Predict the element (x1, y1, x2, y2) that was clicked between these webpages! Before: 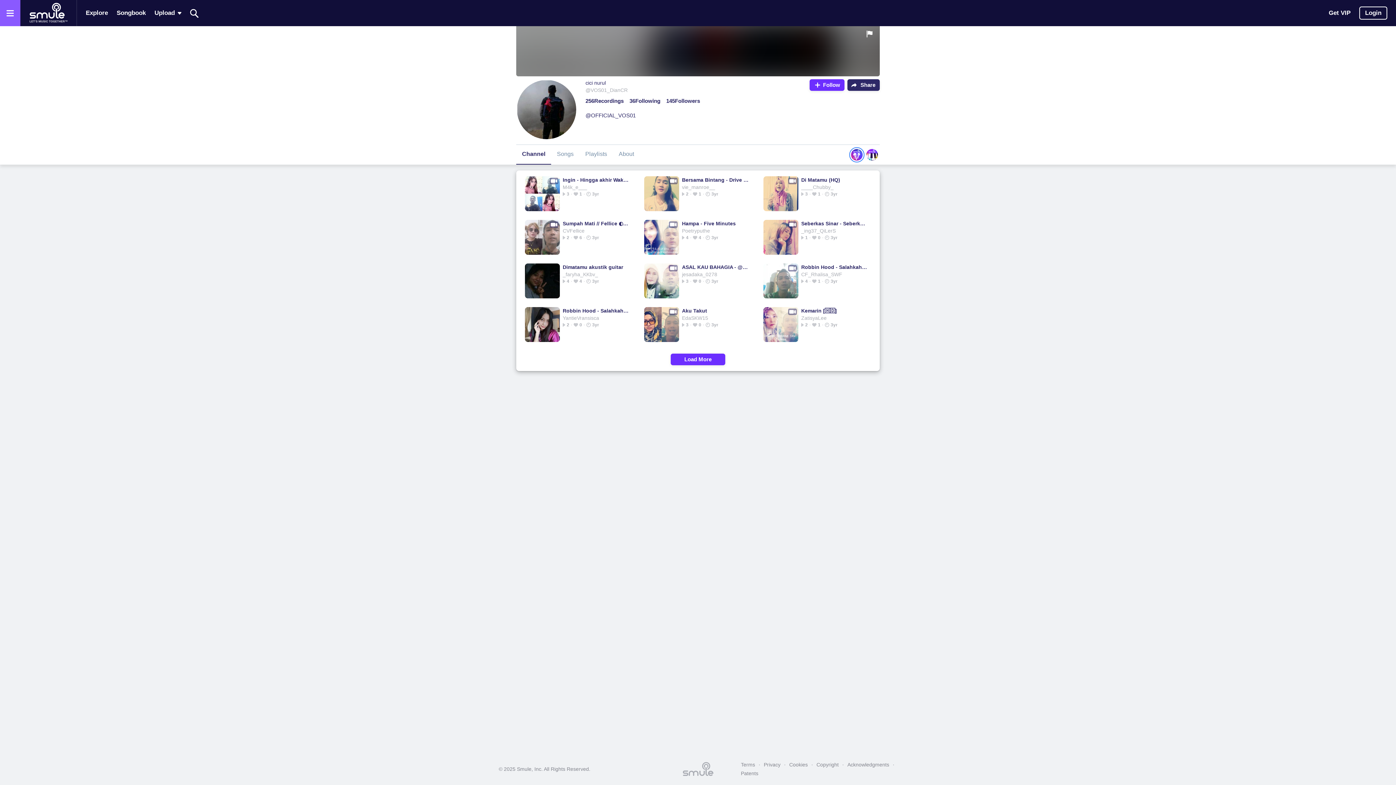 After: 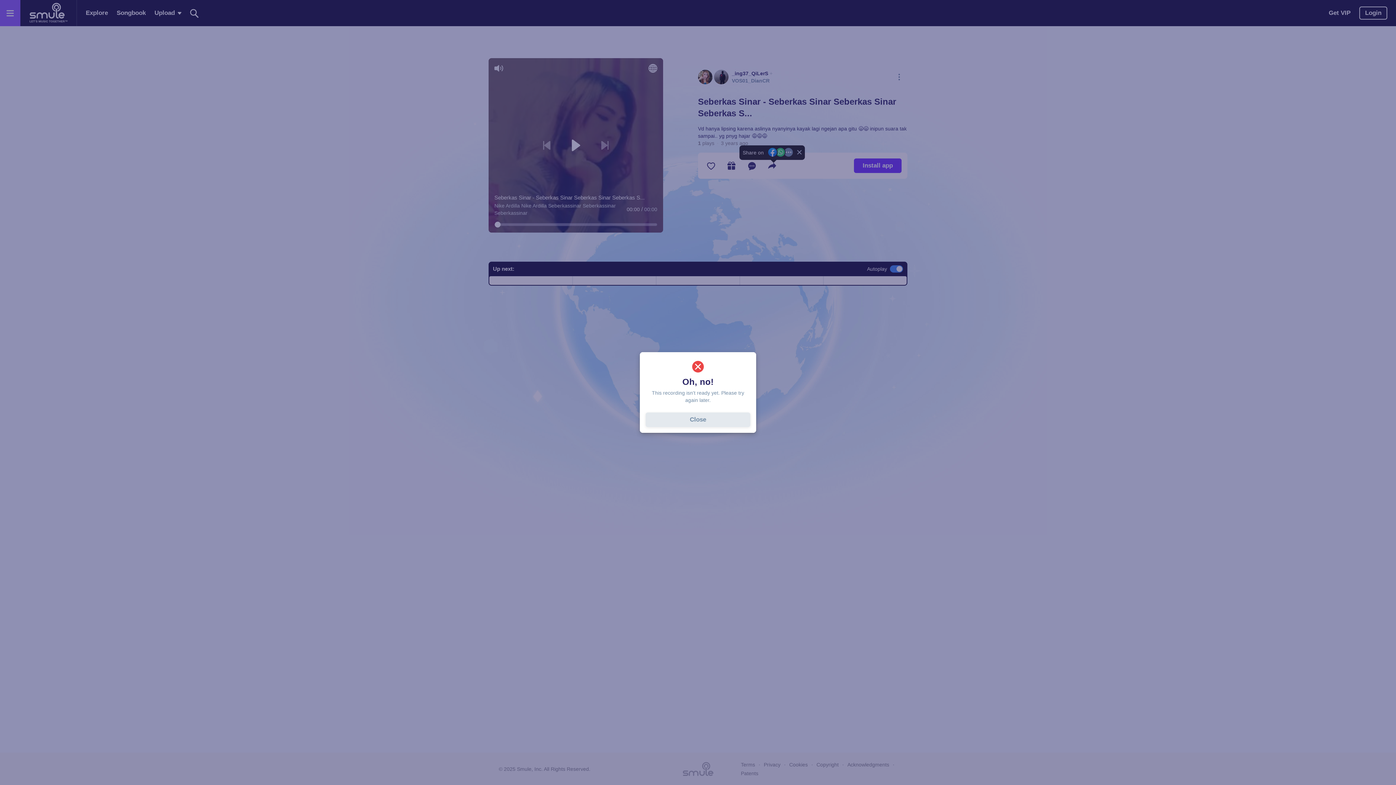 Action: label: Seberkas Sinar - Seberkas Sinar Seberkas Sinar Seberkas S... bbox: (801, 219, 868, 227)